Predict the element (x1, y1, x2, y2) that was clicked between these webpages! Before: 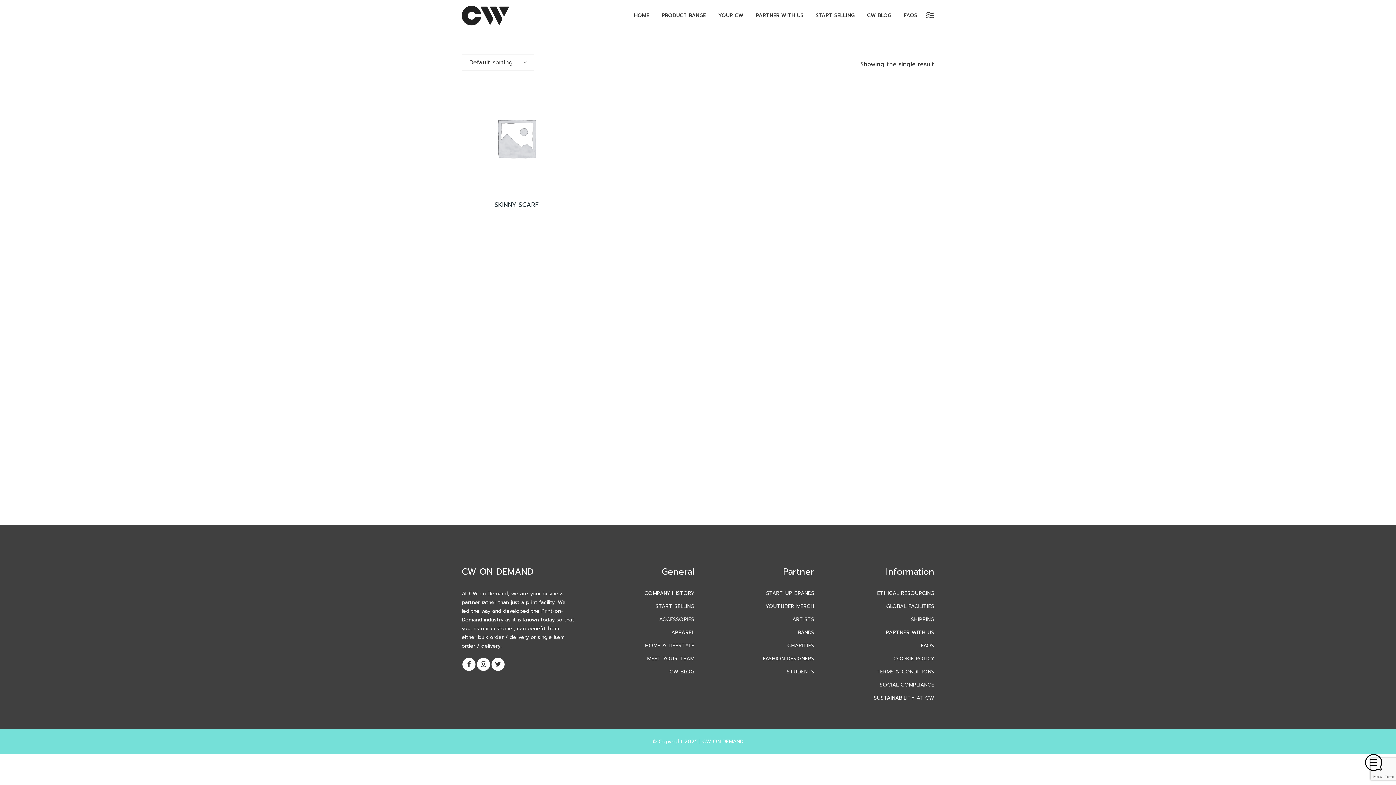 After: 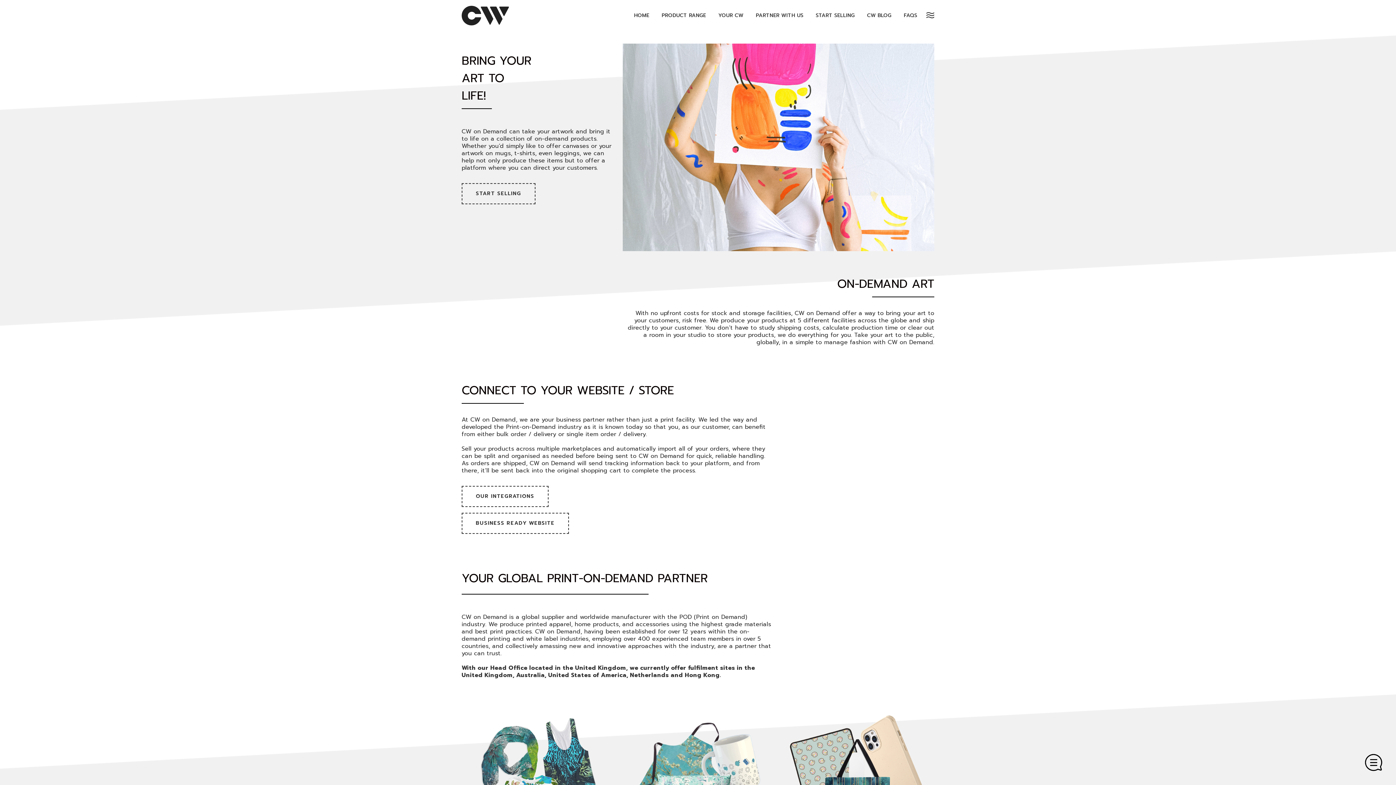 Action: label: ARTISTS bbox: (705, 616, 814, 624)